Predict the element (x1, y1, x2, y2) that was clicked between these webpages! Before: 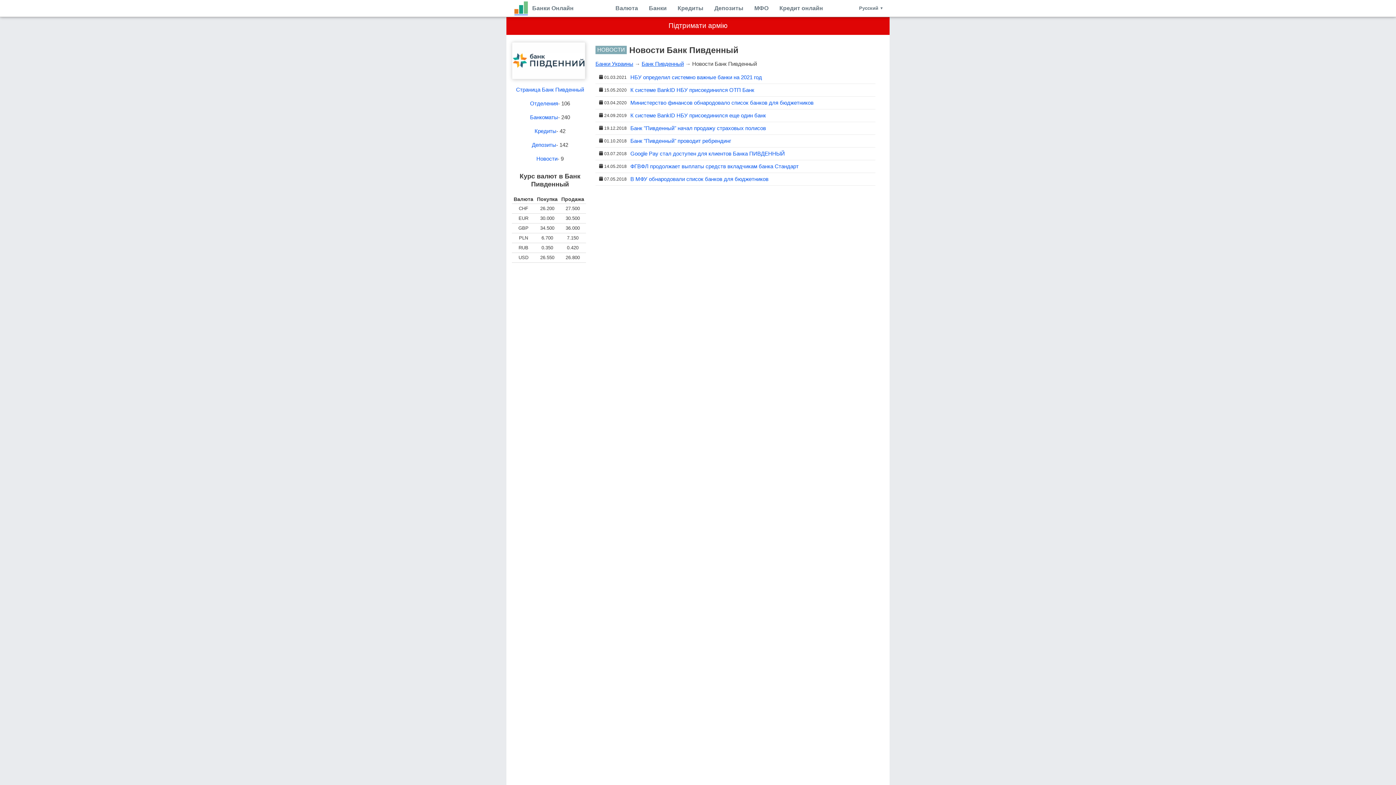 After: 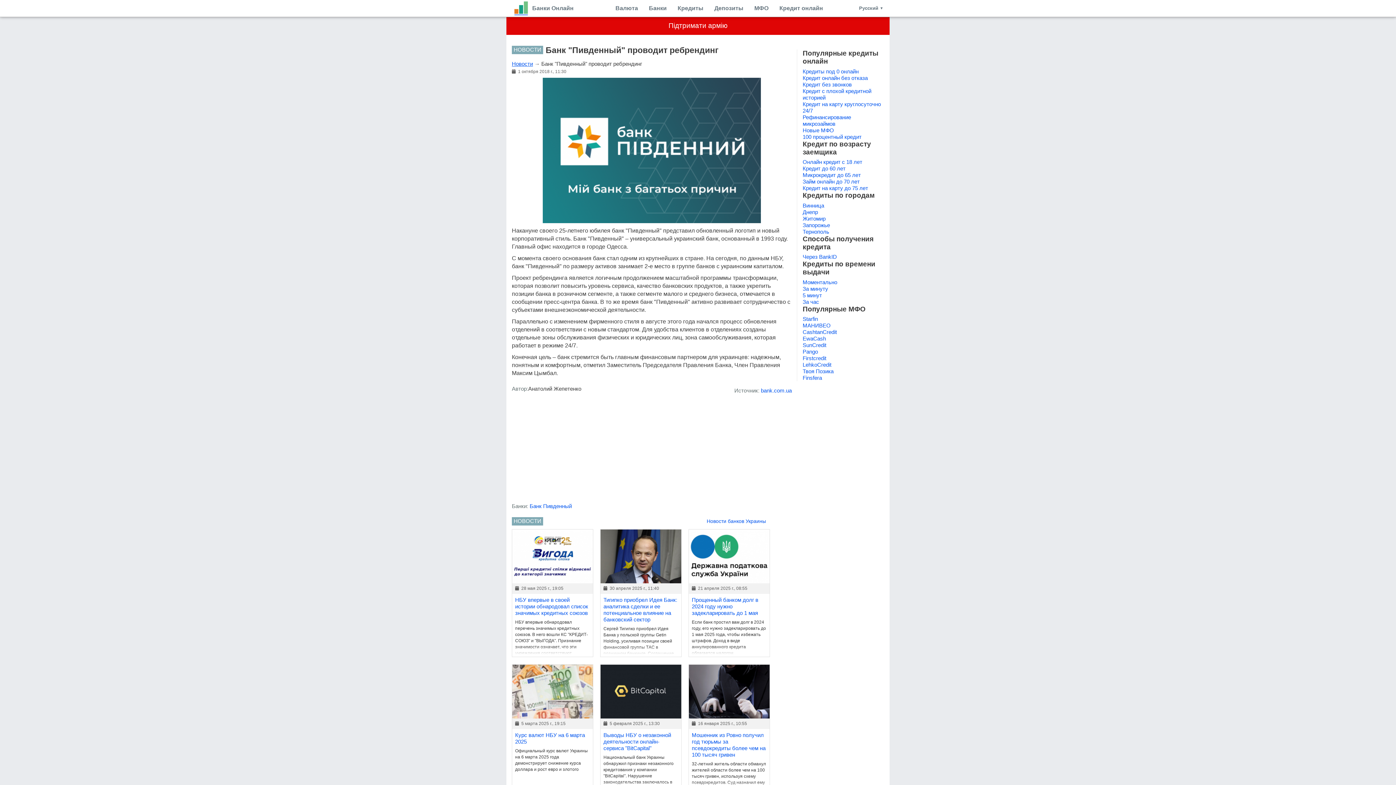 Action: label: Банк "Пивденный" проводит ребрендинг bbox: (630, 137, 731, 144)